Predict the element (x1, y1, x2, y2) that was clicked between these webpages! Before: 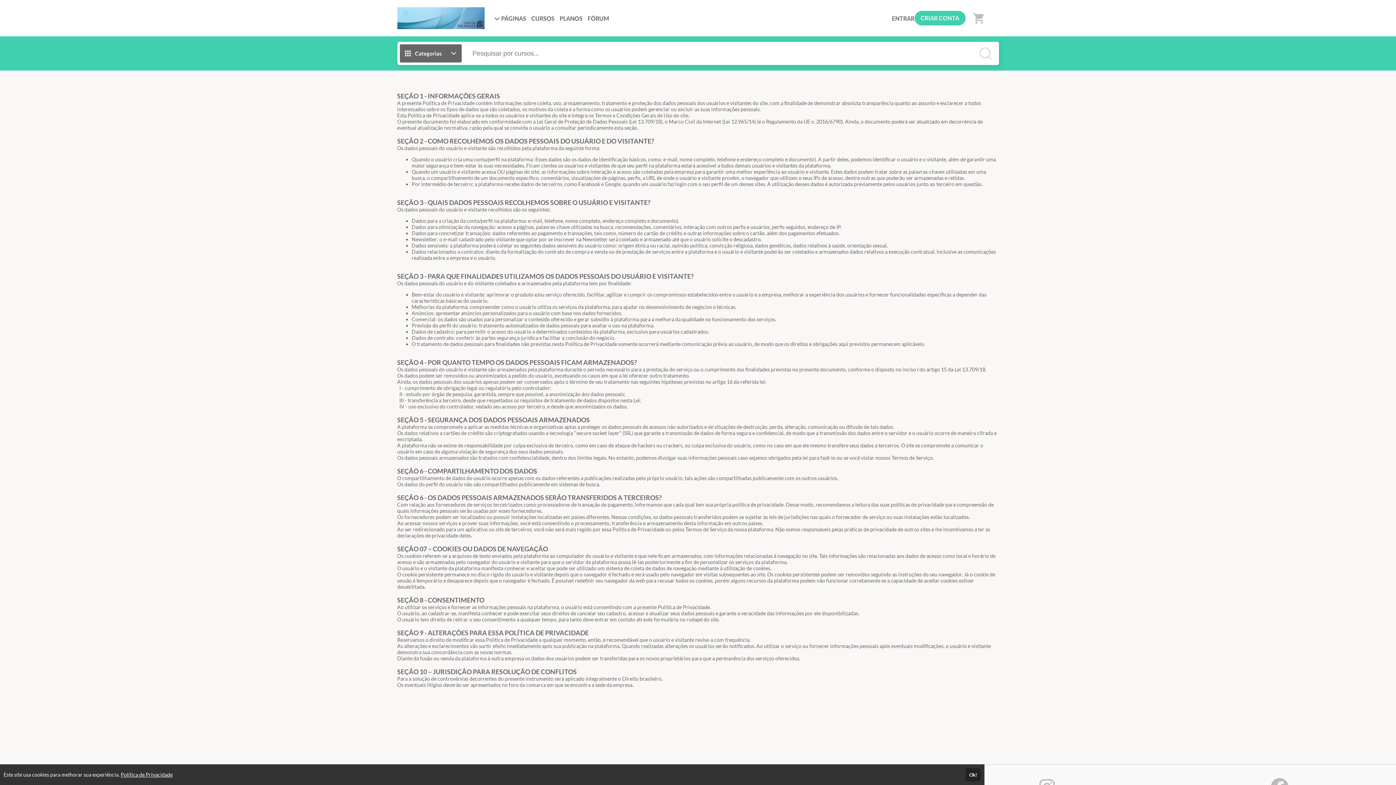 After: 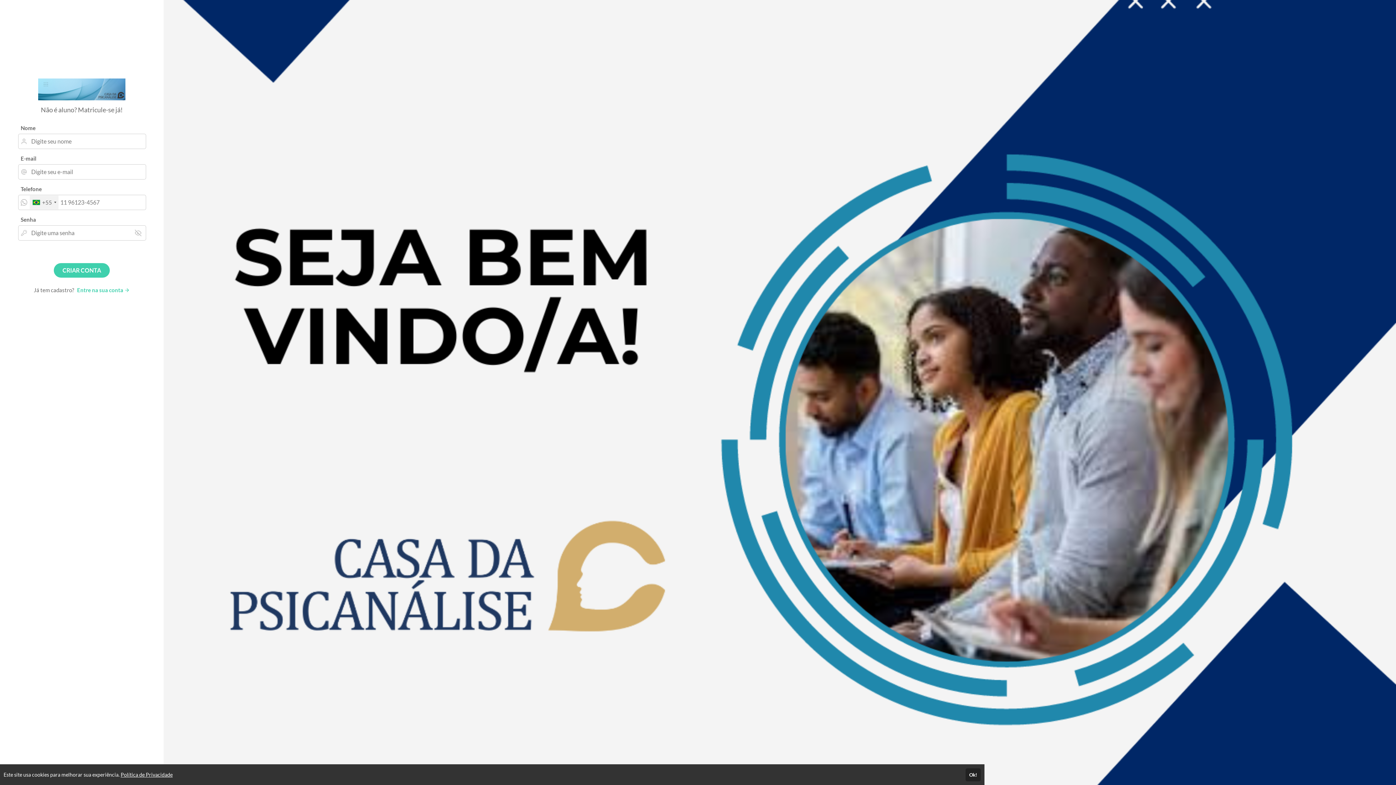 Action: bbox: (914, 10, 965, 25) label: CRIAR CONTA